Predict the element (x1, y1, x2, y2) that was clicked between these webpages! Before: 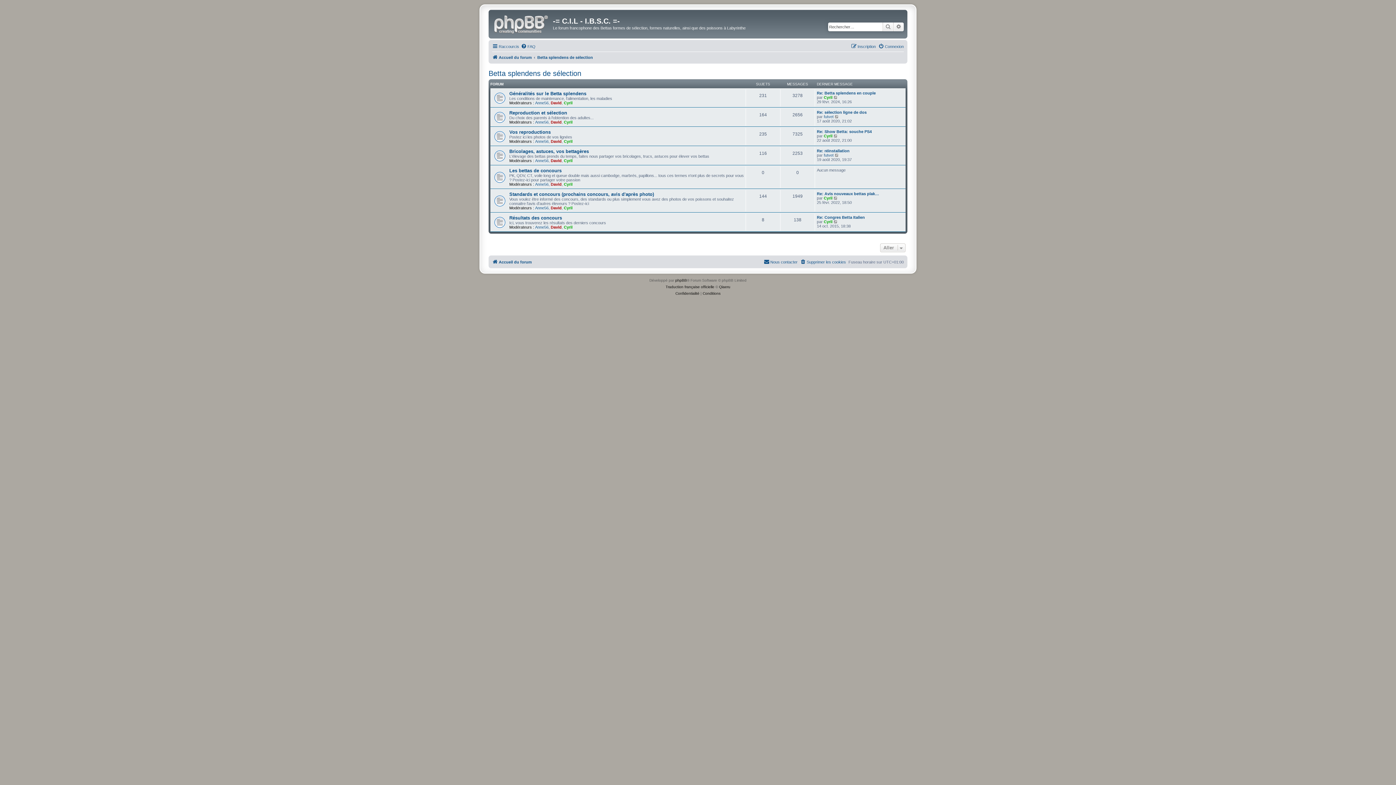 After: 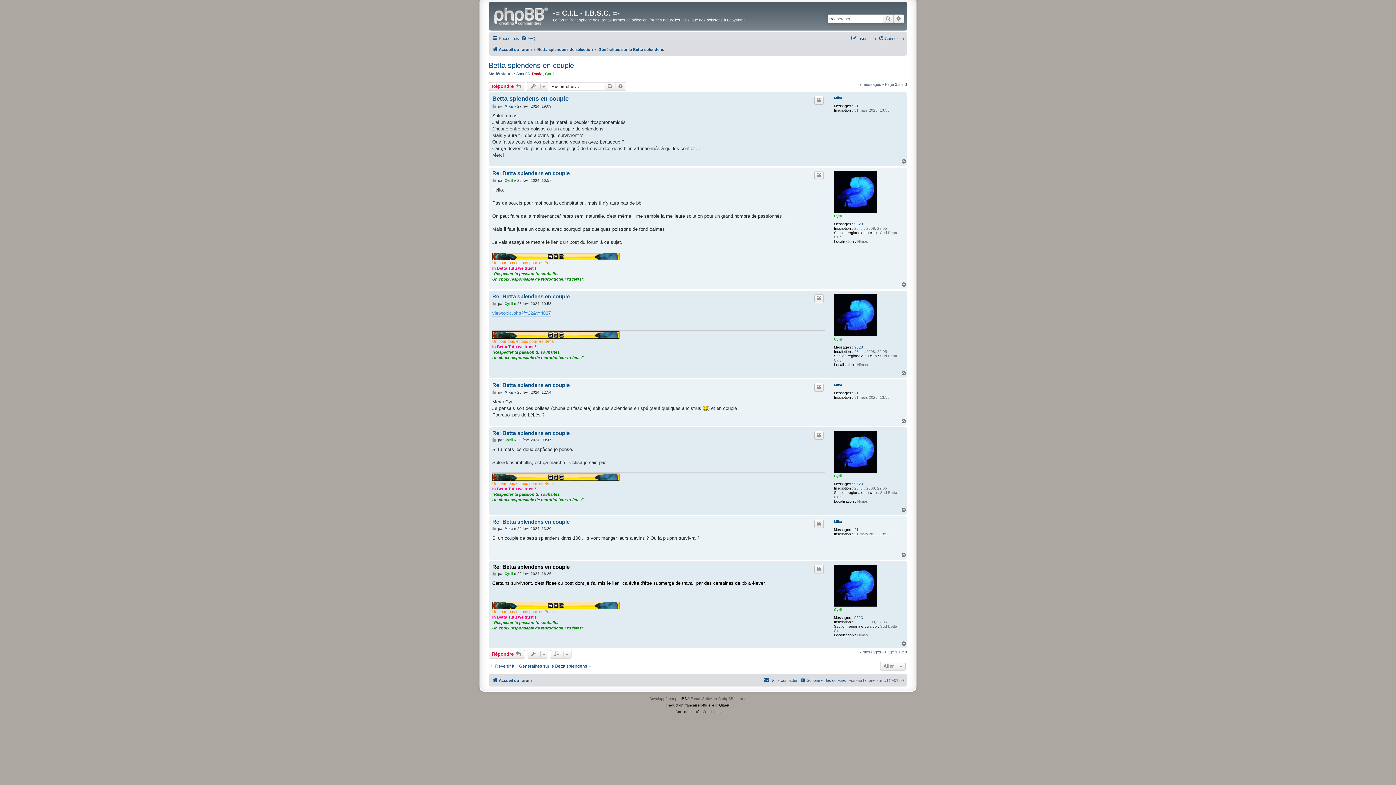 Action: label: Consulter le dernier message bbox: (833, 95, 838, 99)